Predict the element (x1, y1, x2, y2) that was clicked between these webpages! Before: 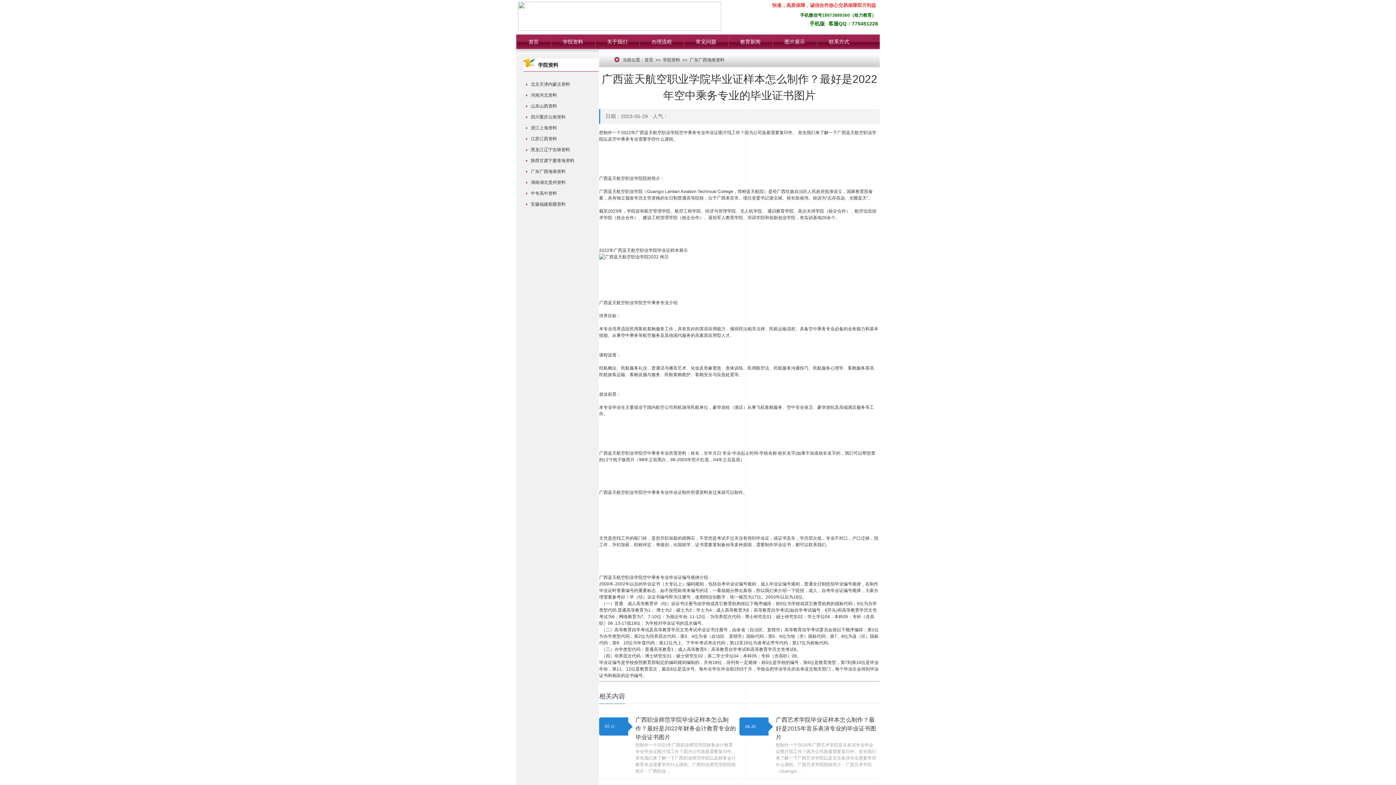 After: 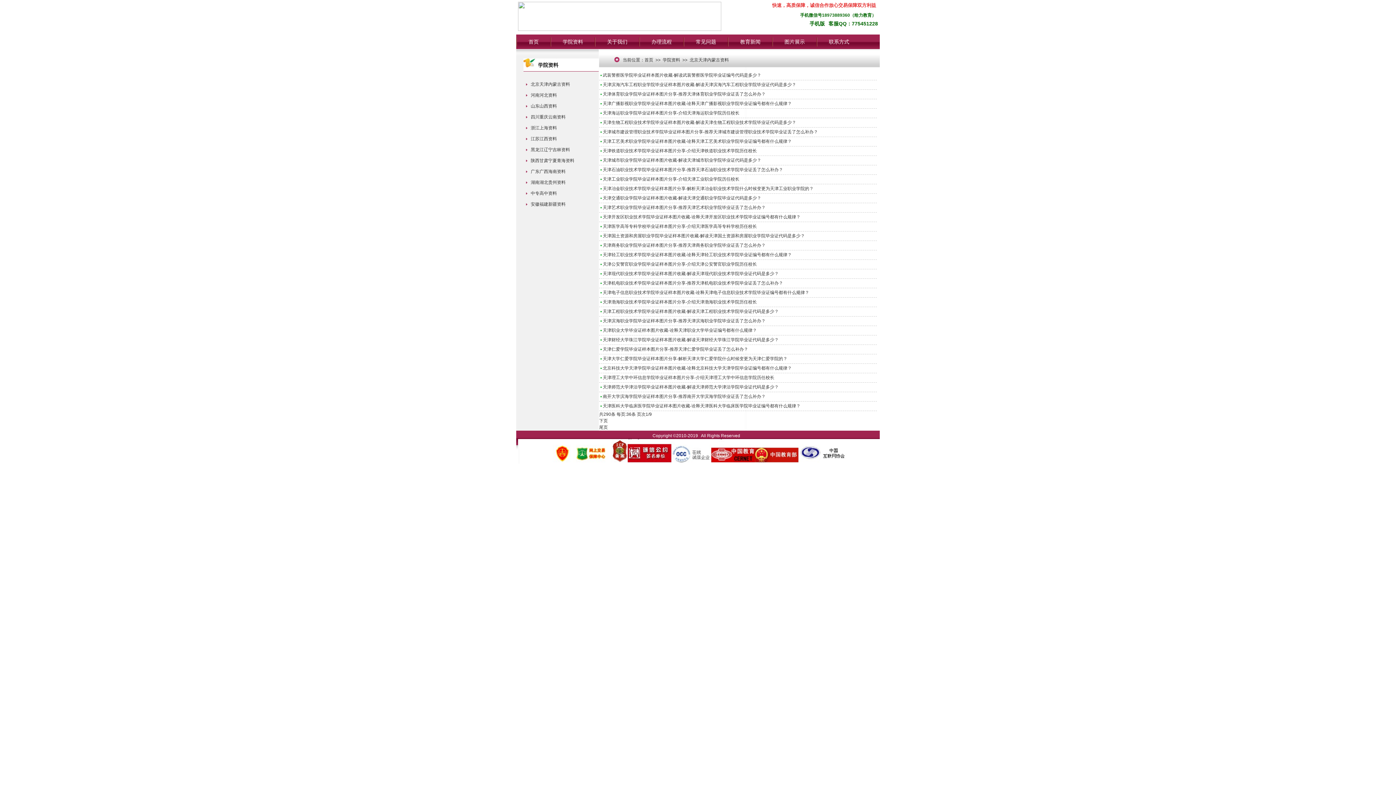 Action: bbox: (525, 78, 616, 90) label: 北京天津内蒙古资料